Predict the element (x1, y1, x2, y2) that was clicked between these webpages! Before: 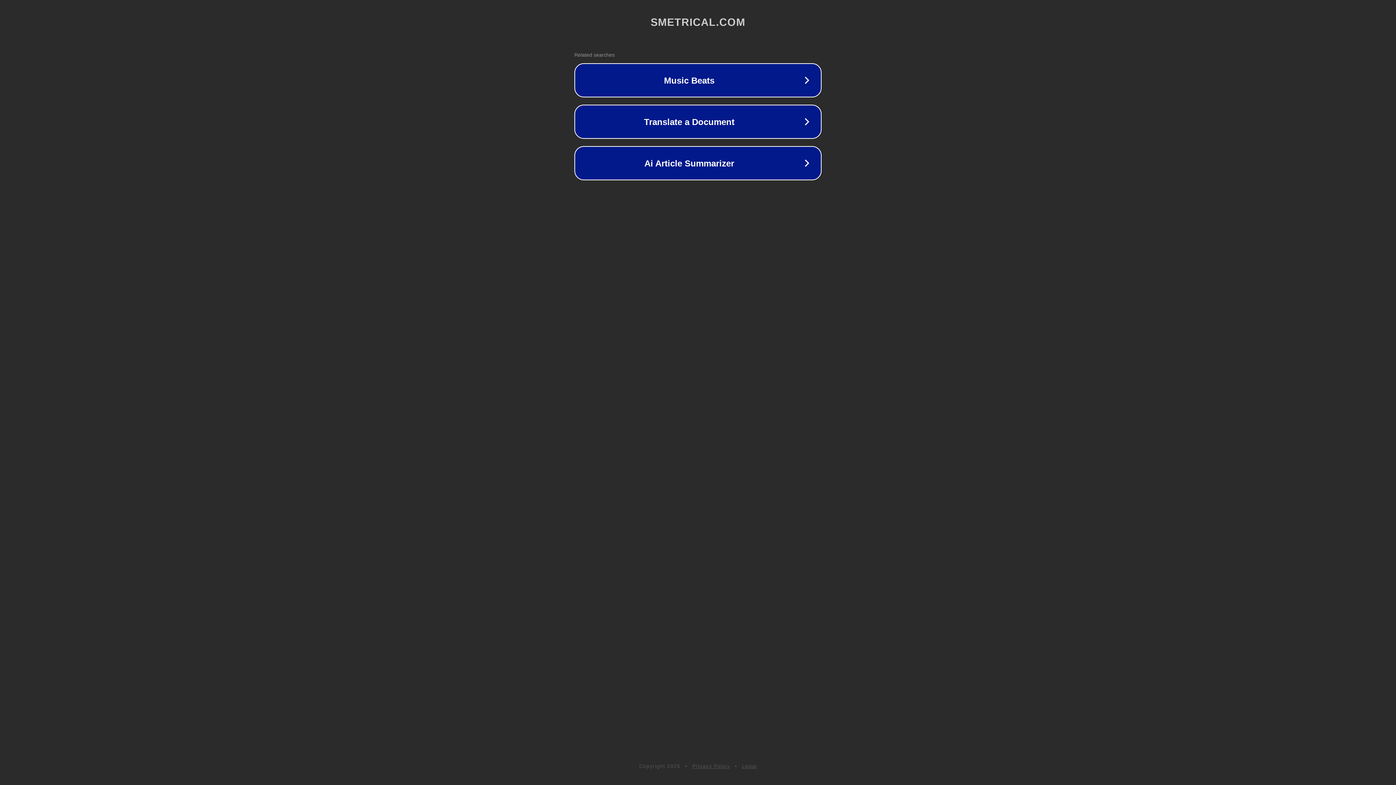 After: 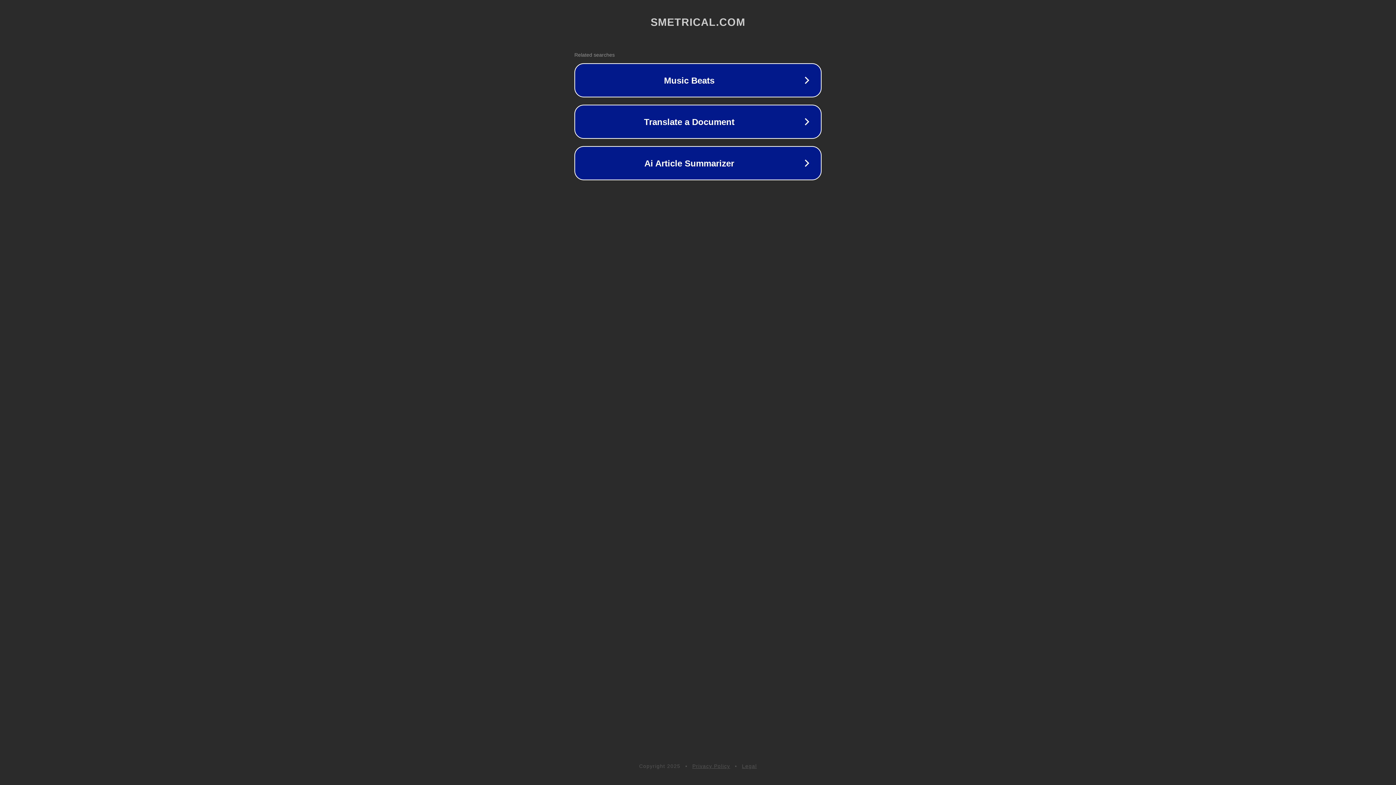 Action: label: Legal bbox: (742, 763, 757, 769)